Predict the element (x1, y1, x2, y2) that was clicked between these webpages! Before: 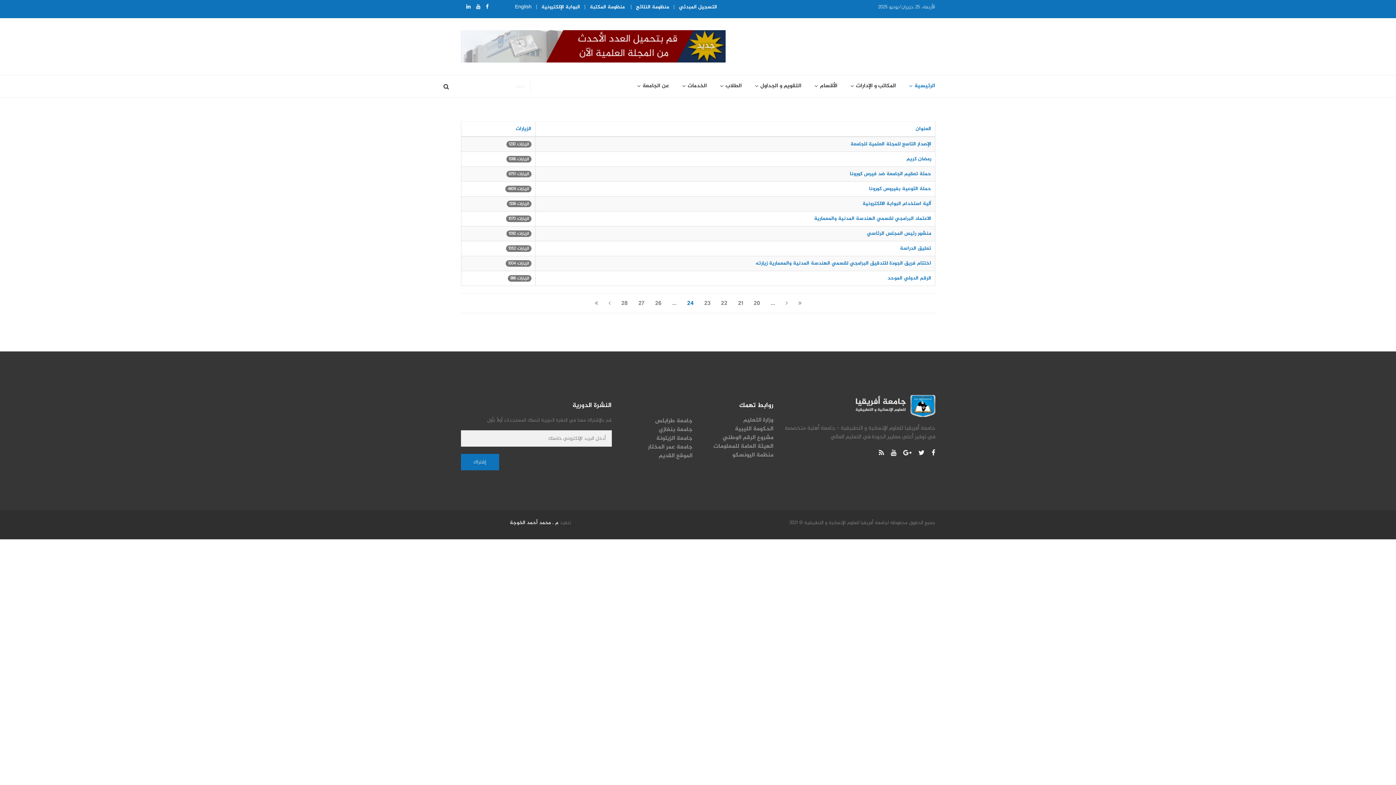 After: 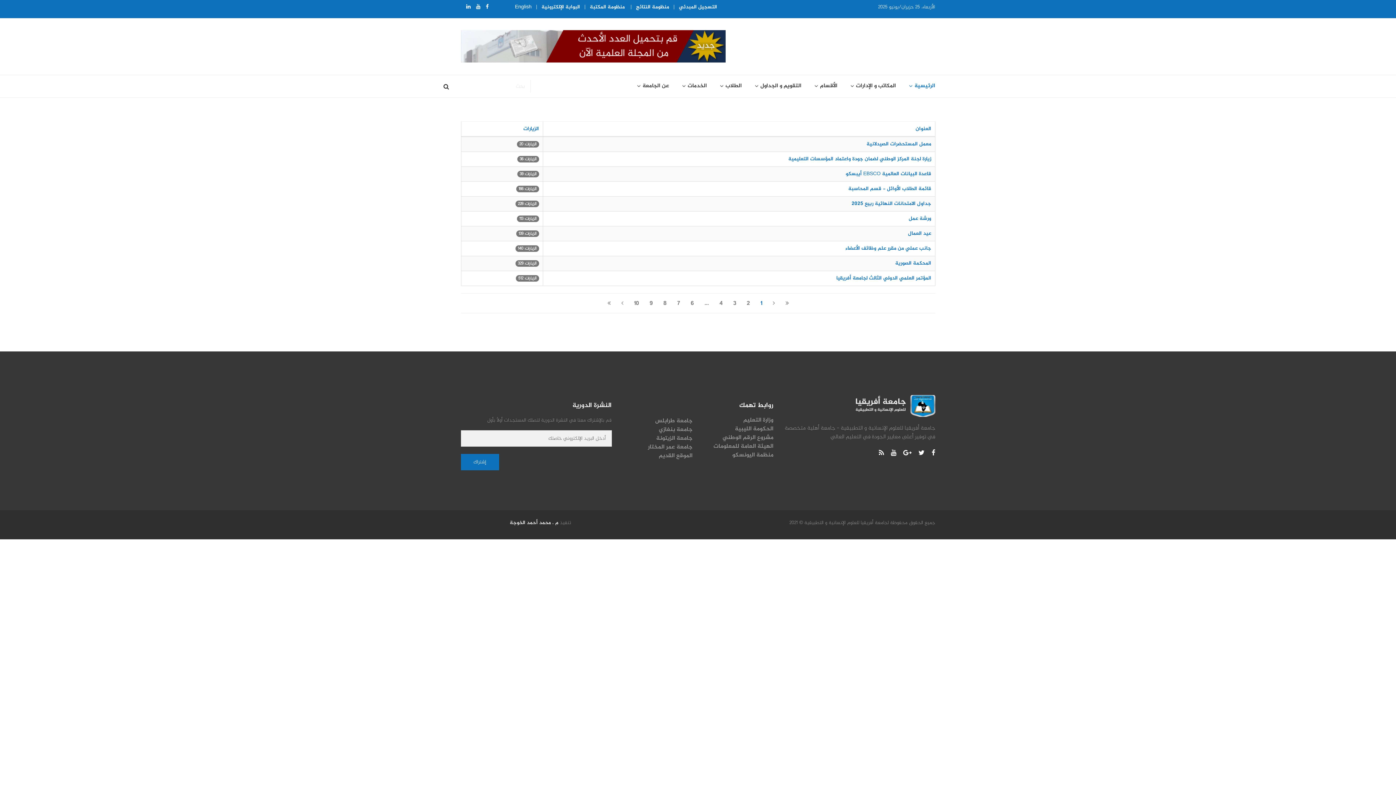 Action: bbox: (903, 449, 911, 458)